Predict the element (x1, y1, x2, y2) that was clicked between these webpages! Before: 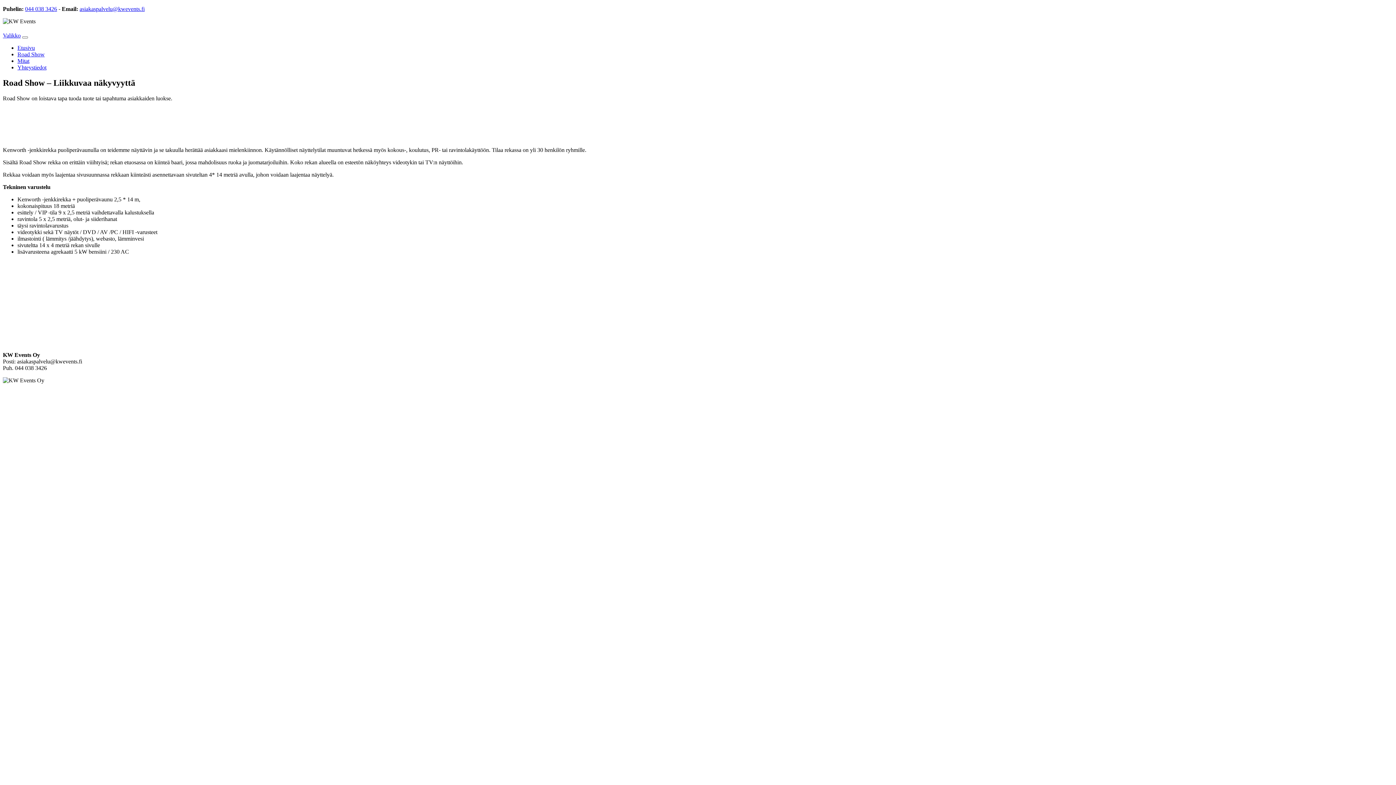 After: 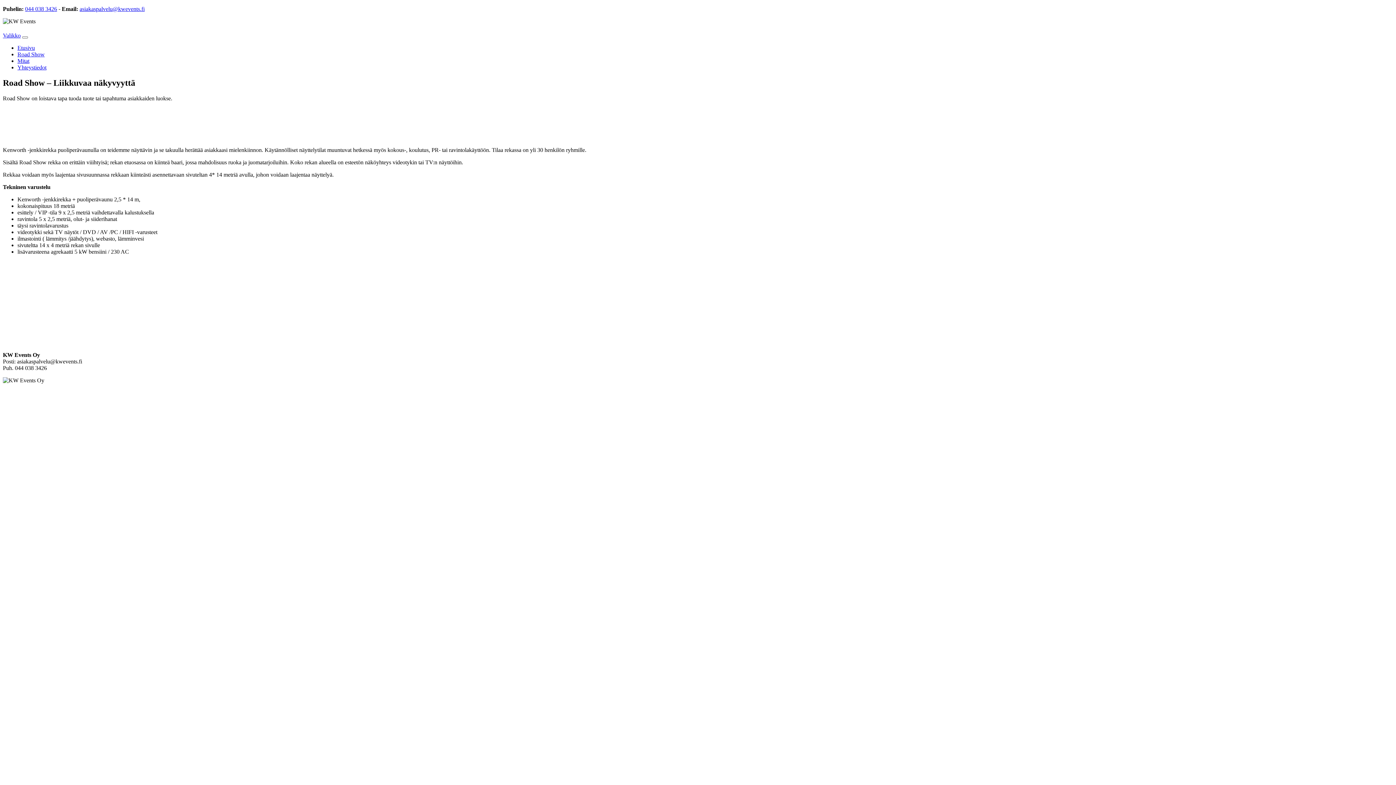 Action: bbox: (79, 5, 144, 12) label: asiakaspalvelu@kwevents.fi